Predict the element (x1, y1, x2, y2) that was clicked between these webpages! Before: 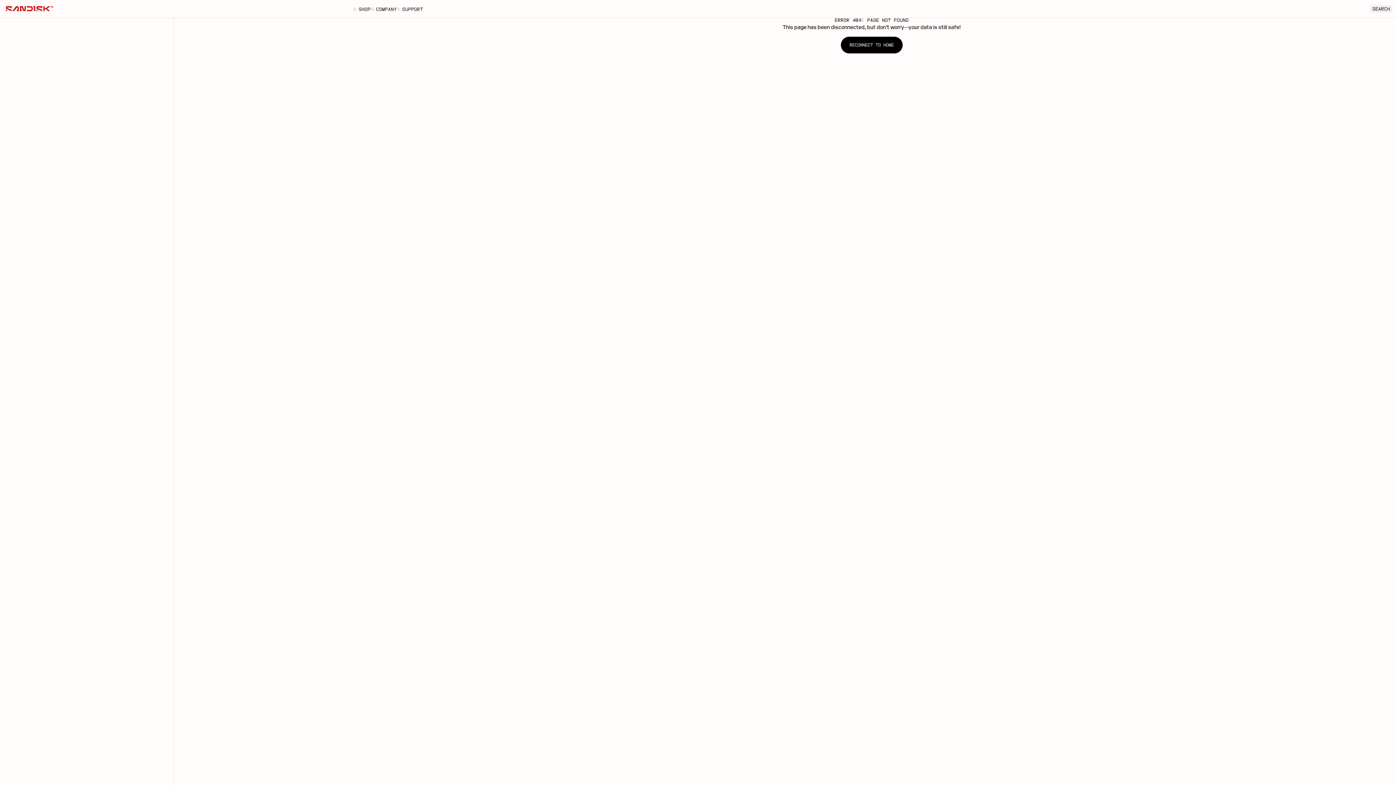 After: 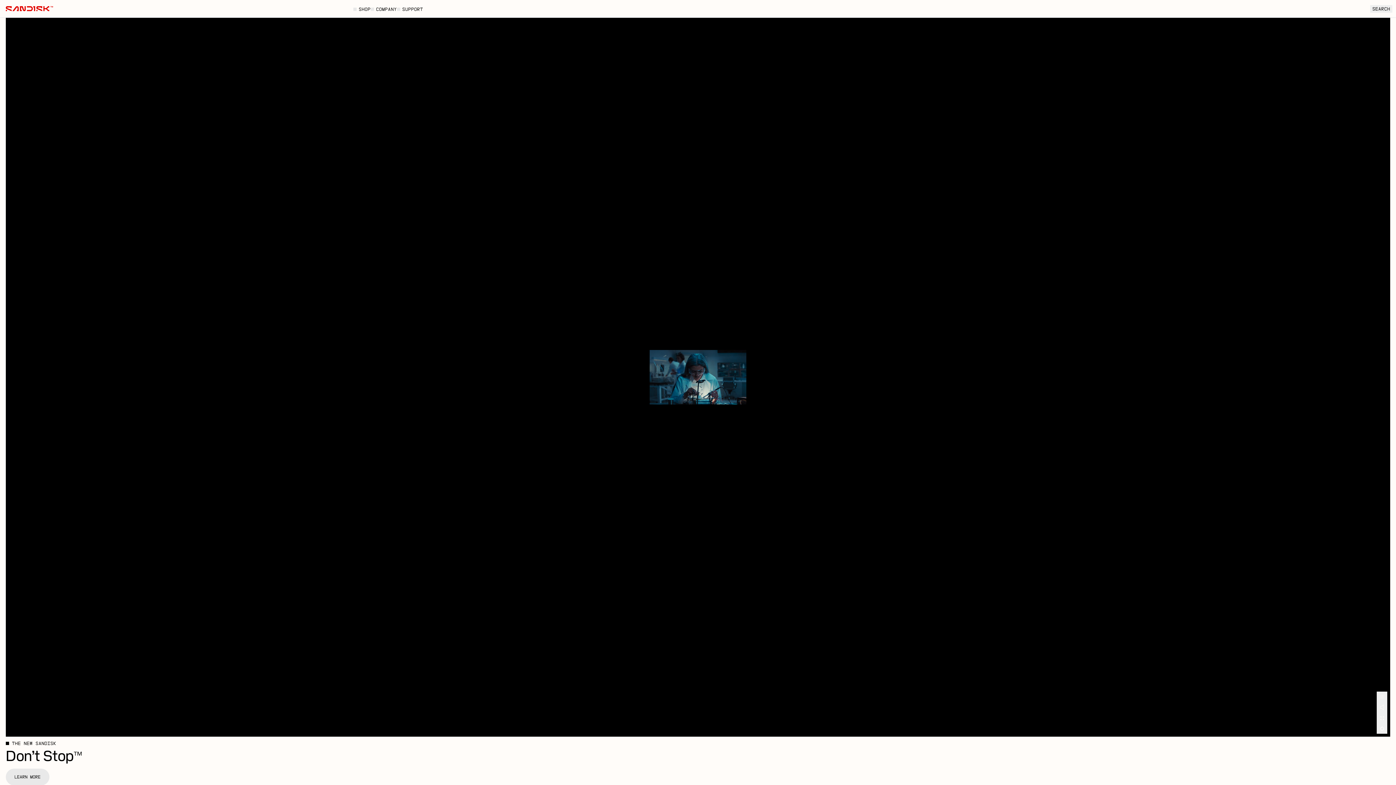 Action: bbox: (841, 36, 902, 53) label: Reconnect to Home